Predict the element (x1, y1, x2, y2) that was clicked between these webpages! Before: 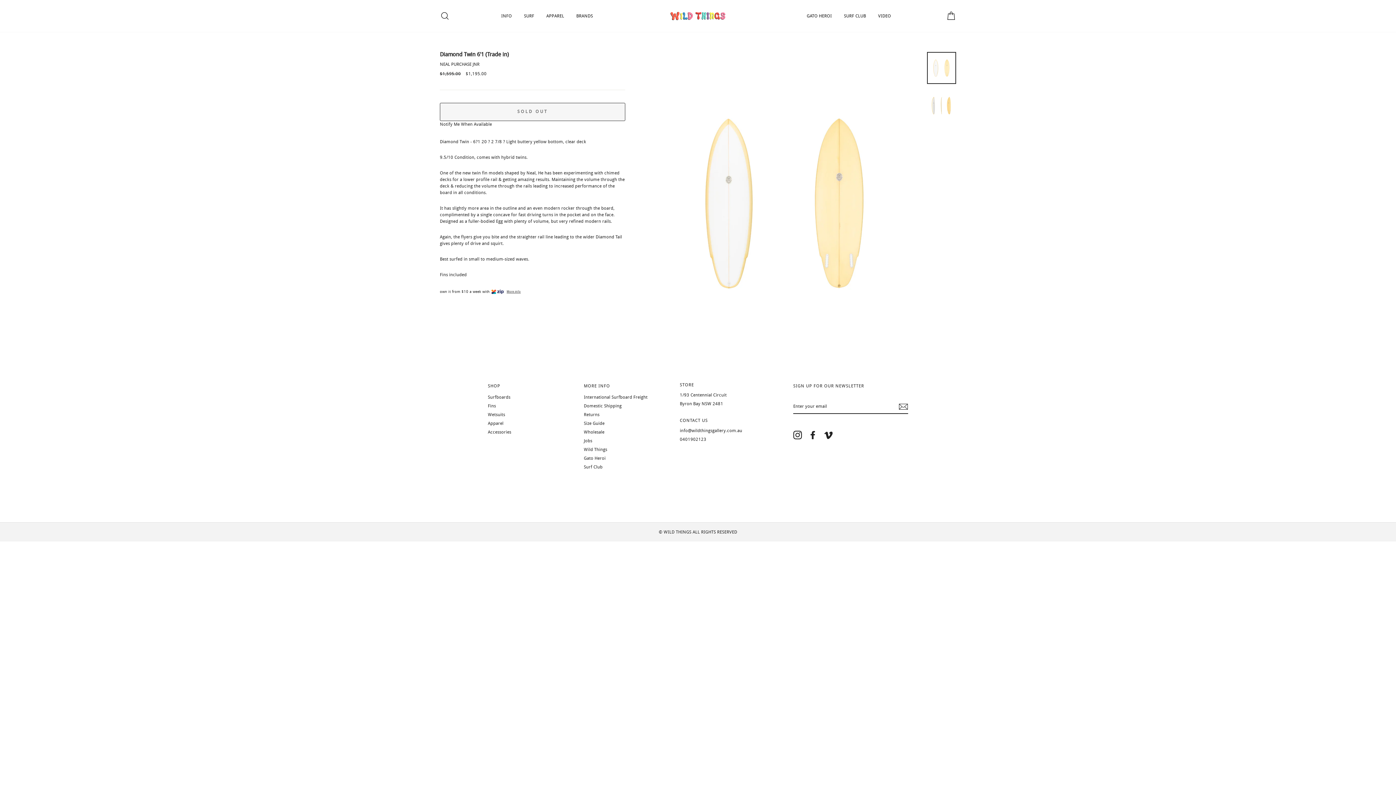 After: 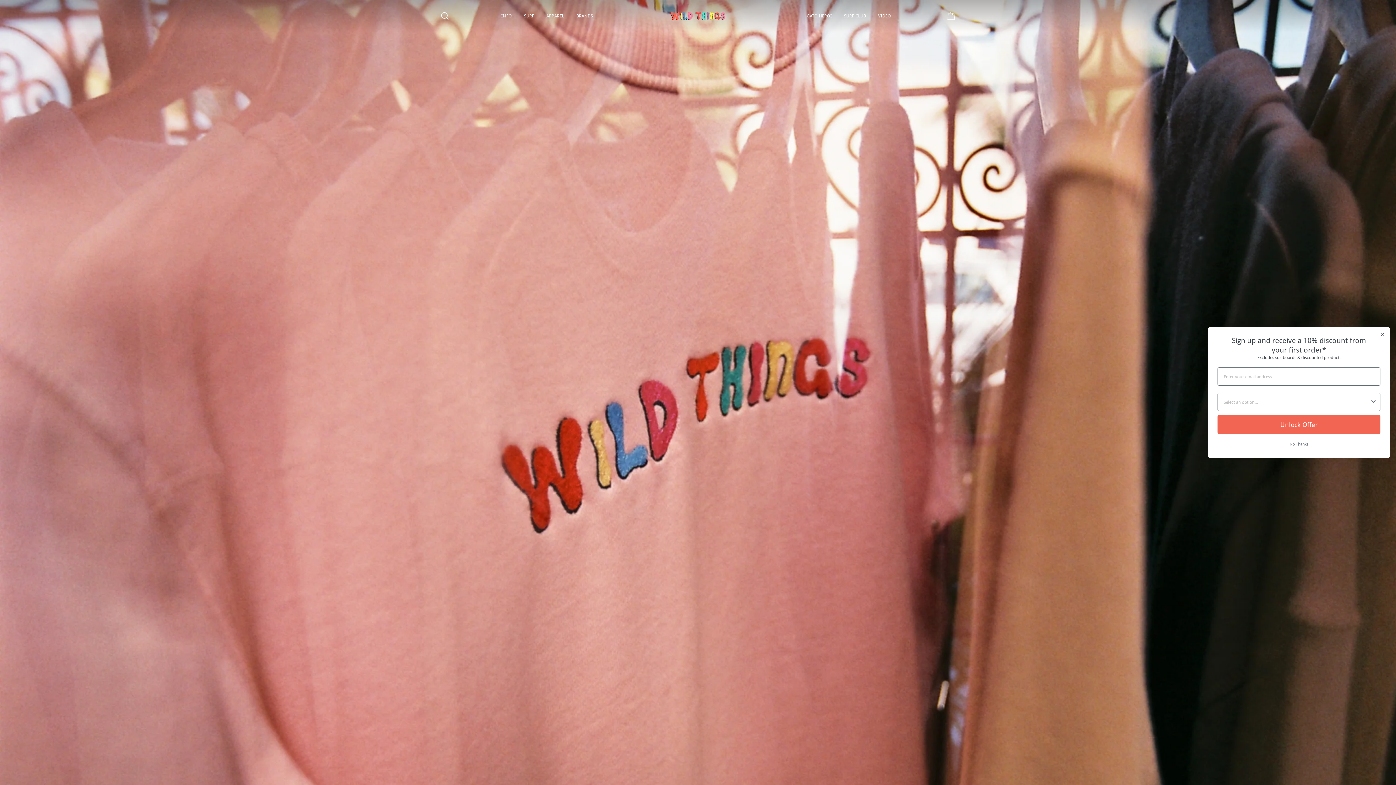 Action: bbox: (488, 419, 503, 428) label: Apparel